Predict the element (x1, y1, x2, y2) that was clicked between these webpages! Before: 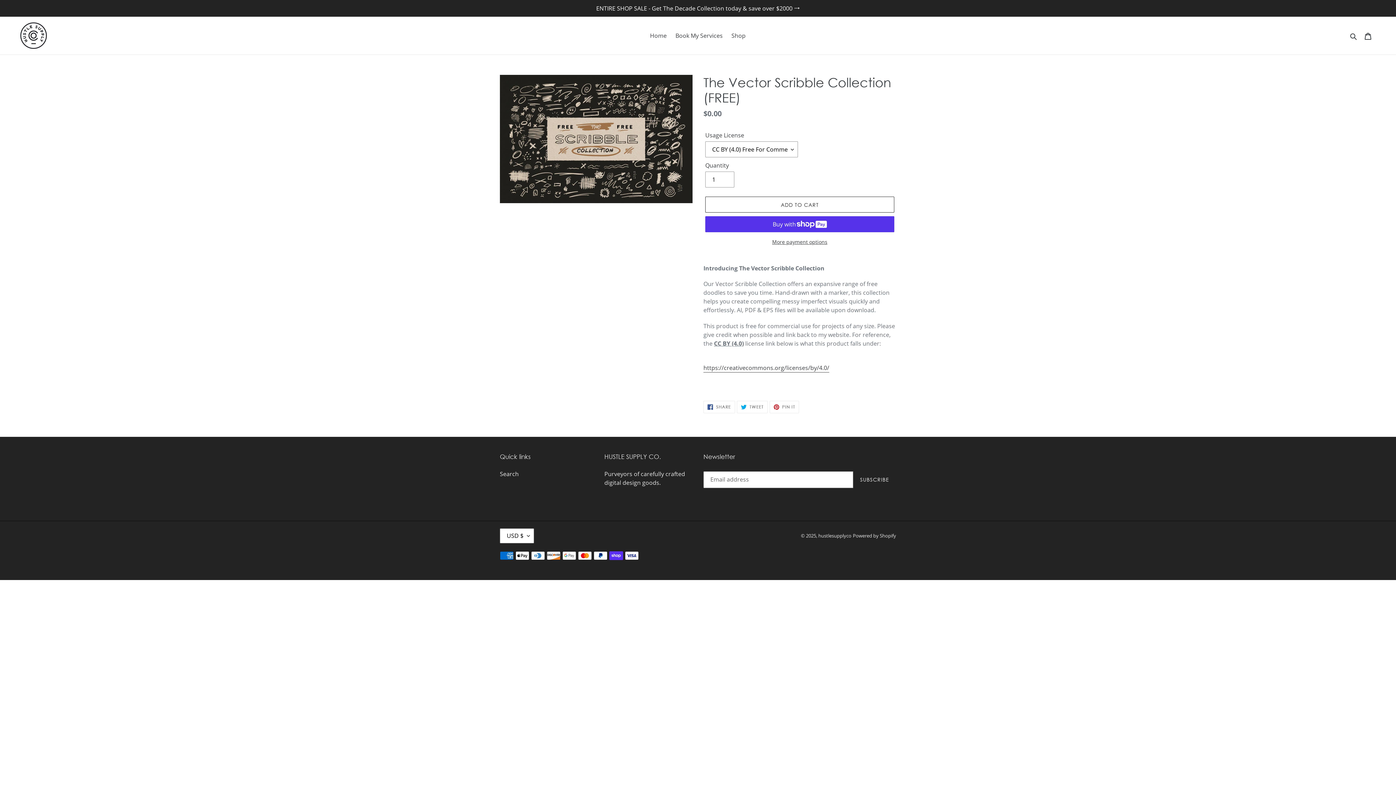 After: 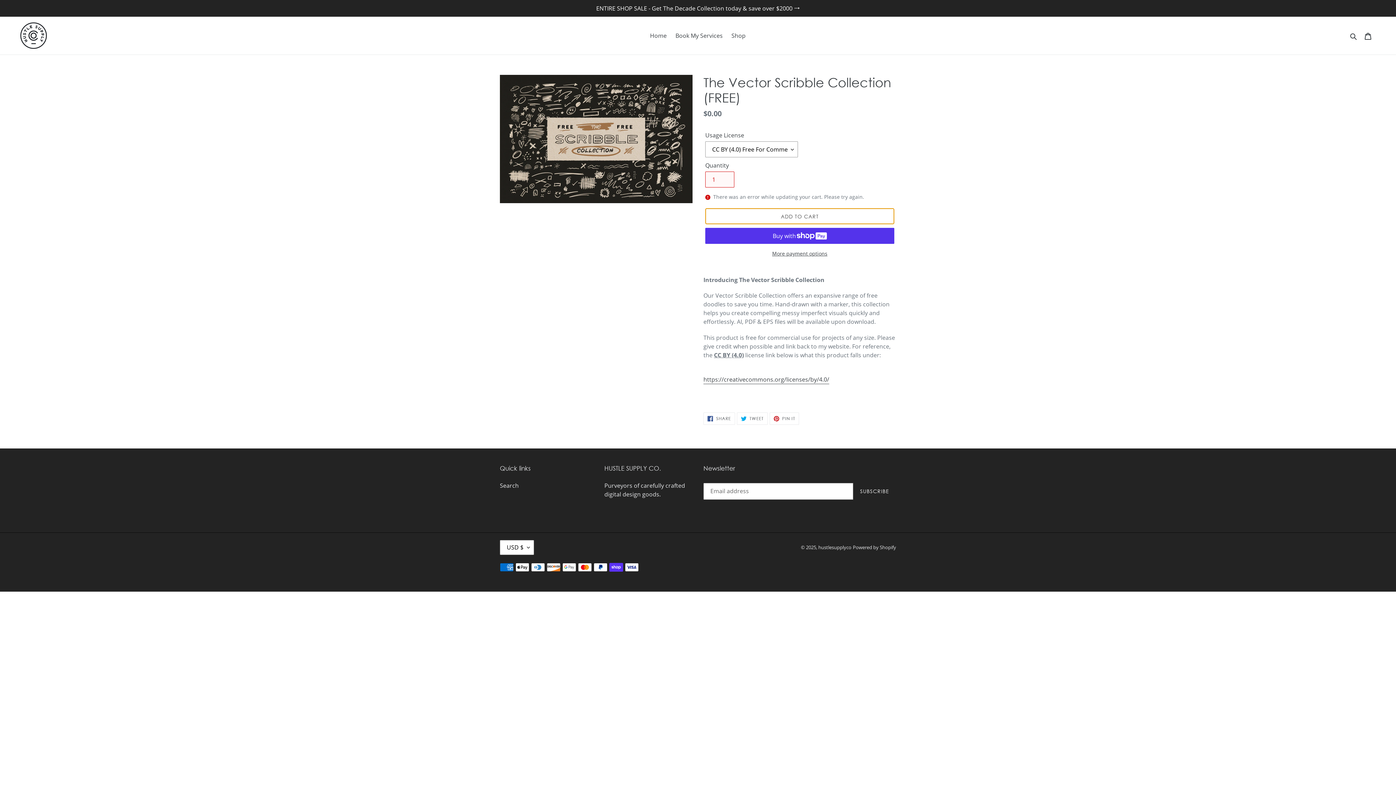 Action: label: Add to cart bbox: (705, 196, 894, 212)